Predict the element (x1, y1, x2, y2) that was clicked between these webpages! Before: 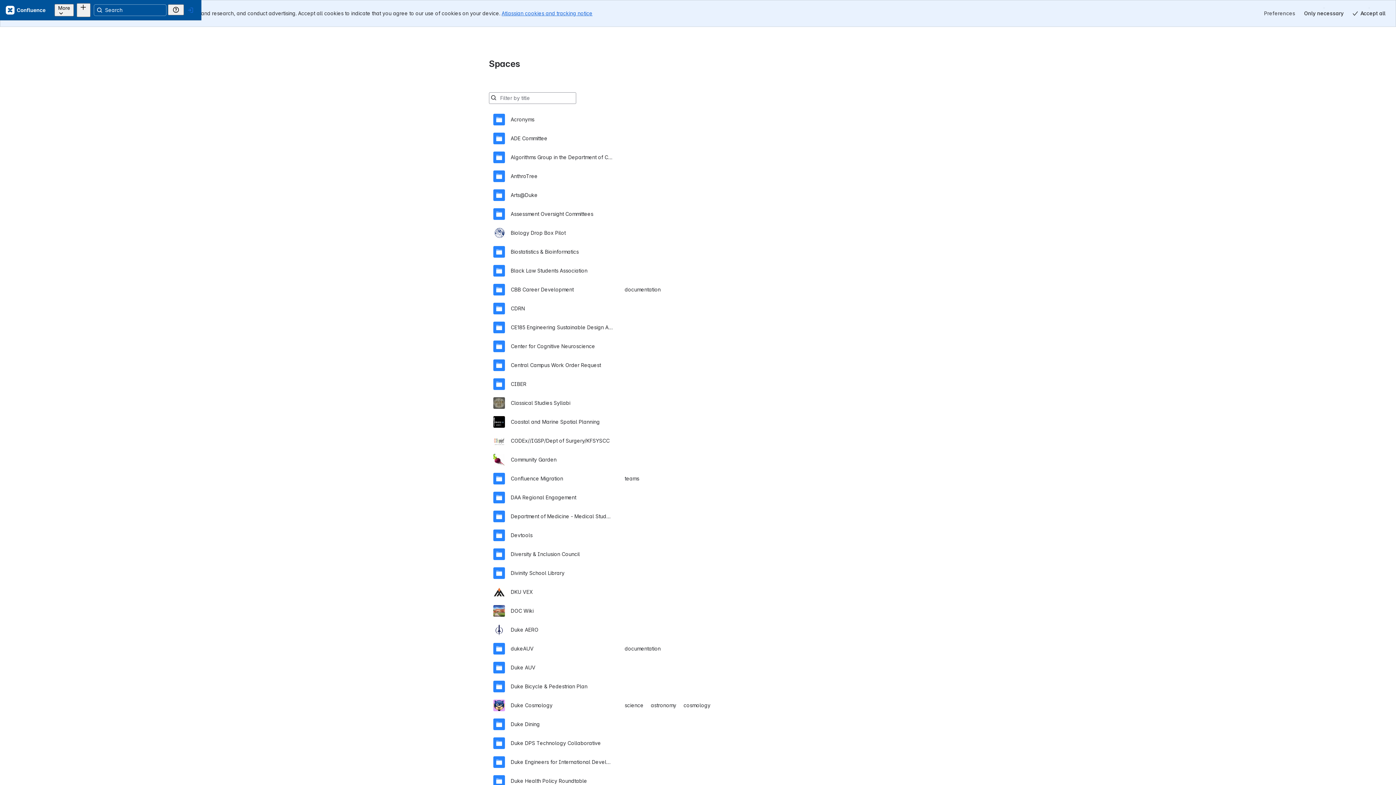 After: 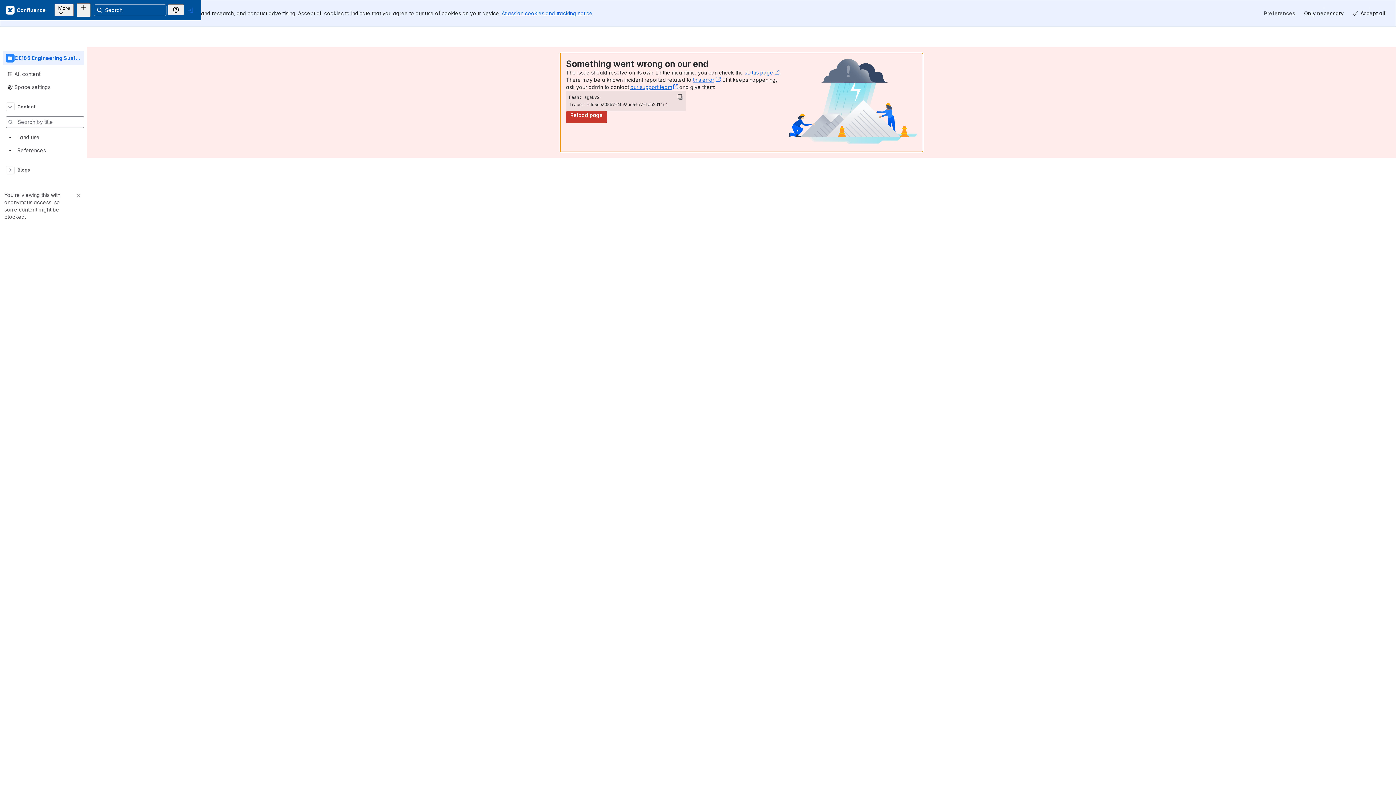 Action: label: CE185 Engineering Sustainable Design And Construction bbox: (493, 291, 903, 310)